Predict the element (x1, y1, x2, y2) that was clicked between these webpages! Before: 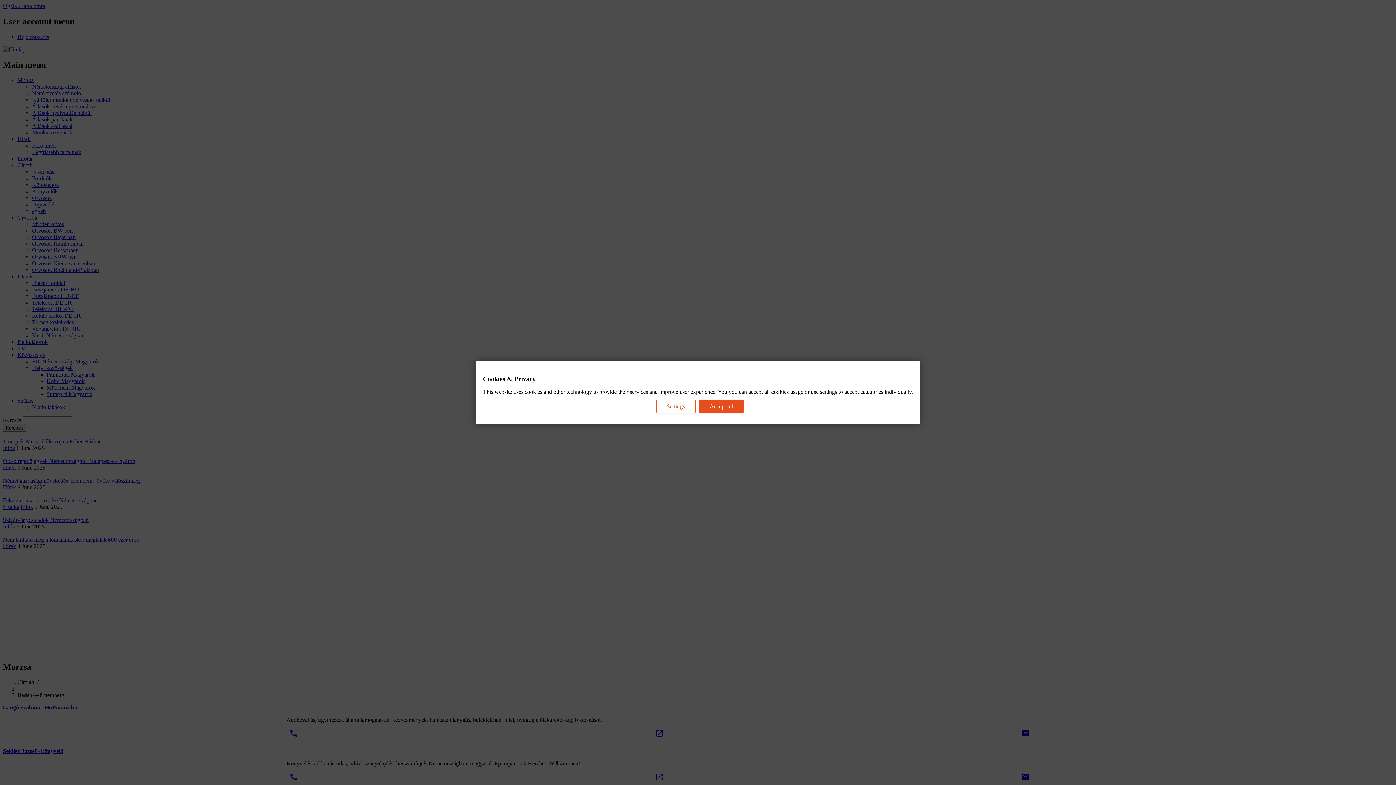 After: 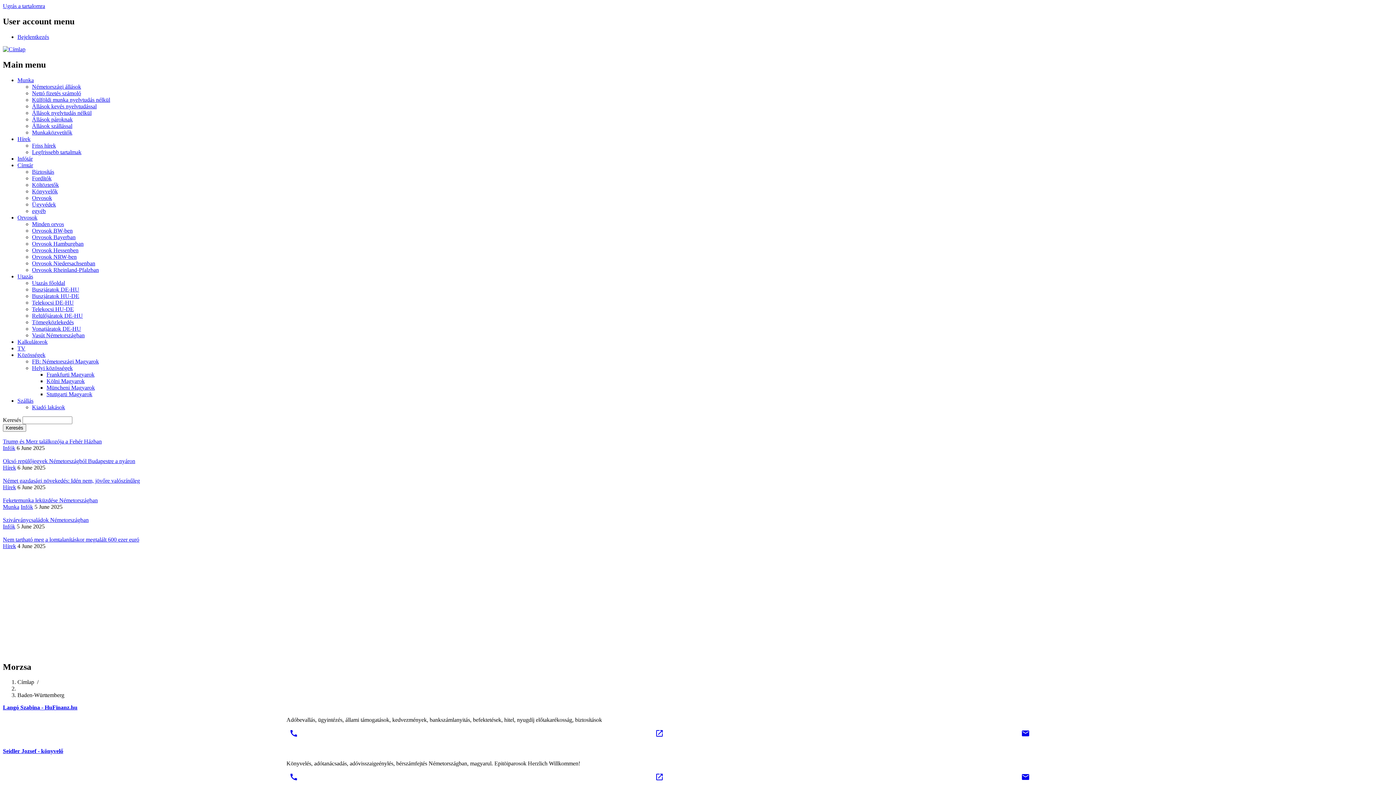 Action: label: Accept all bbox: (699, 399, 743, 413)